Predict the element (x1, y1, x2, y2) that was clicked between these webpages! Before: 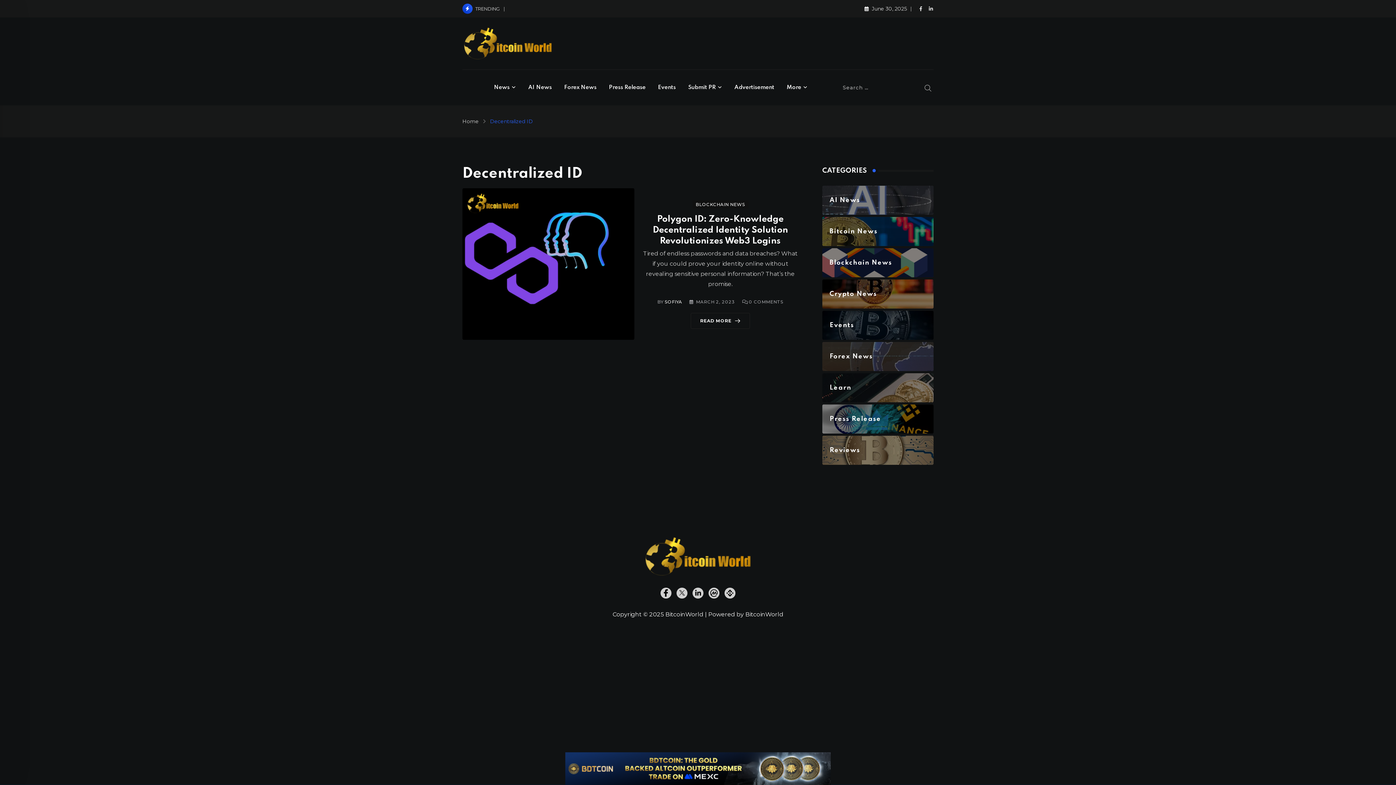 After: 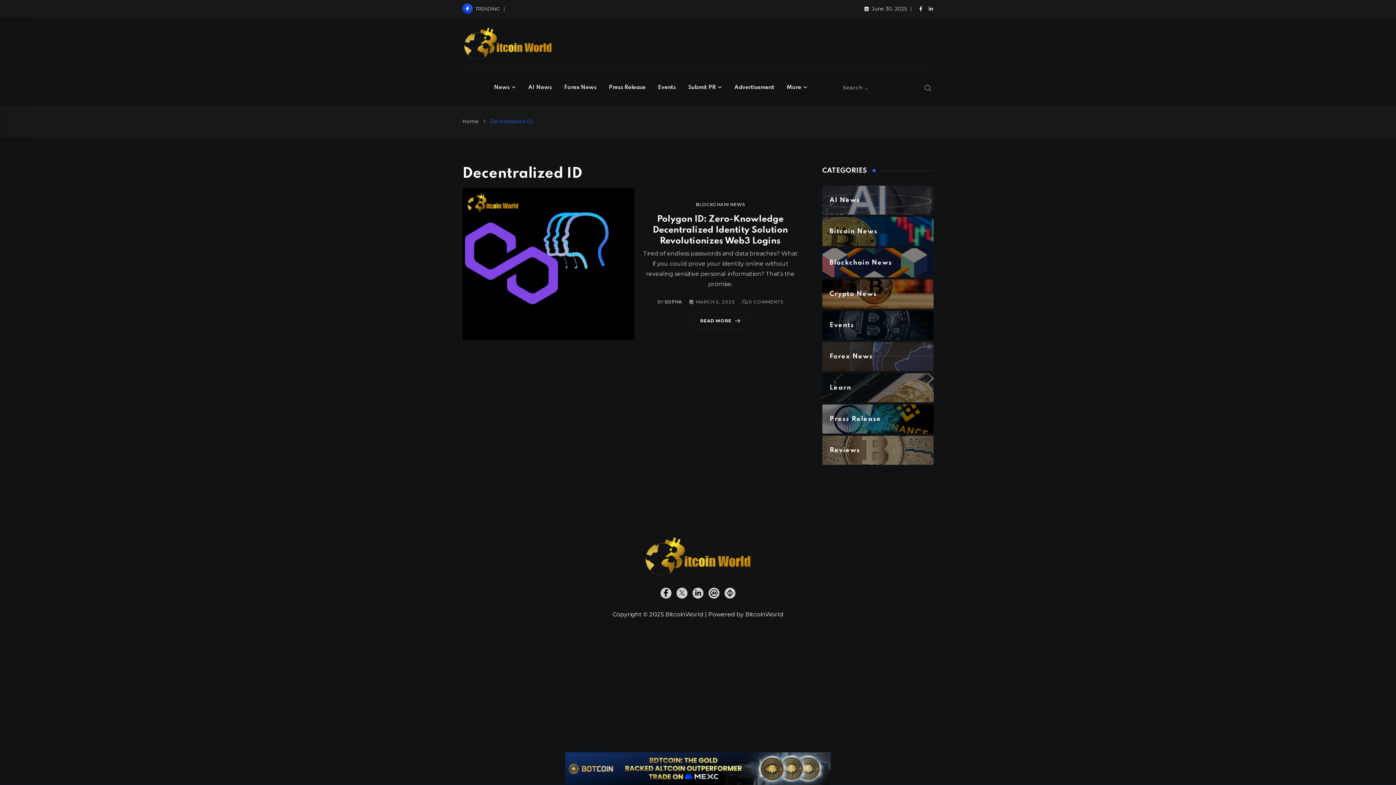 Action: bbox: (919, 5, 924, 12)